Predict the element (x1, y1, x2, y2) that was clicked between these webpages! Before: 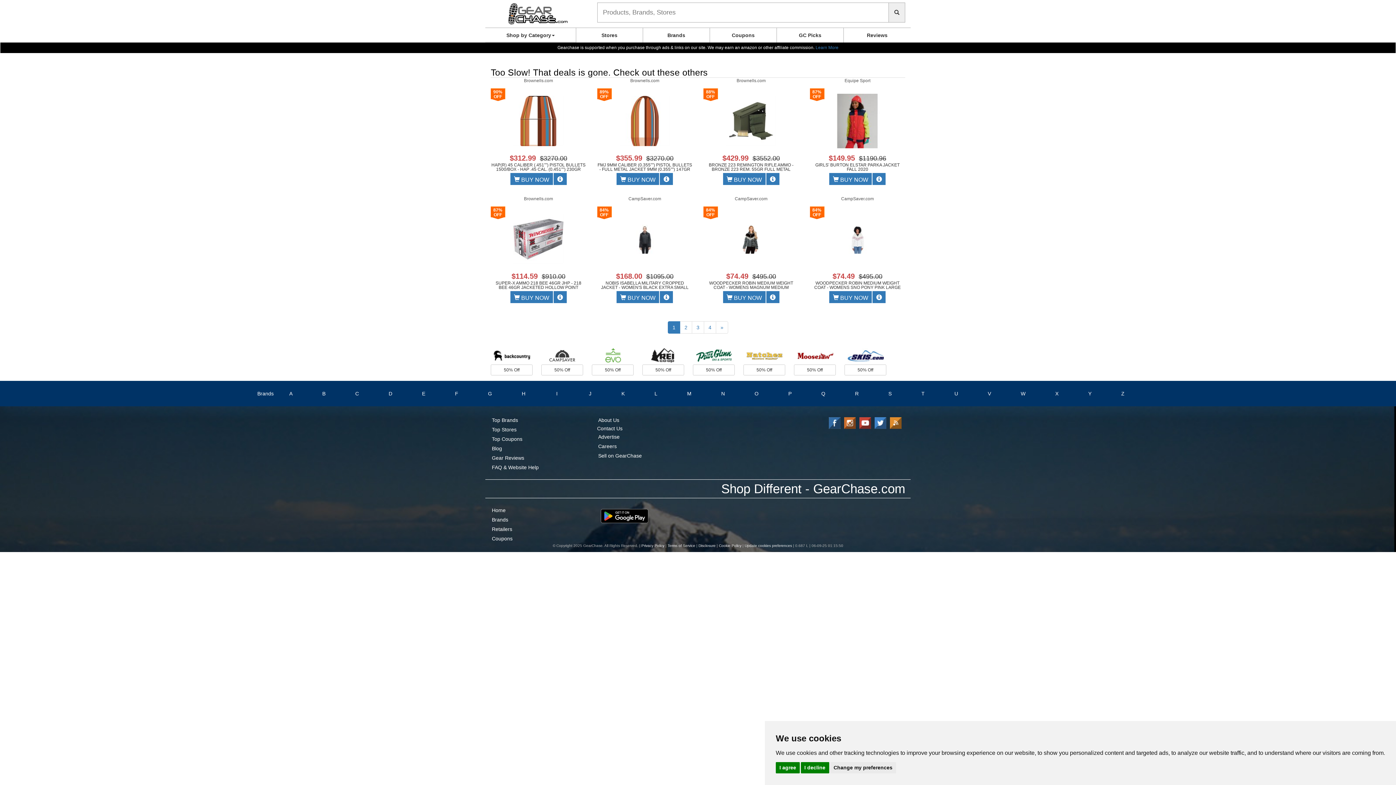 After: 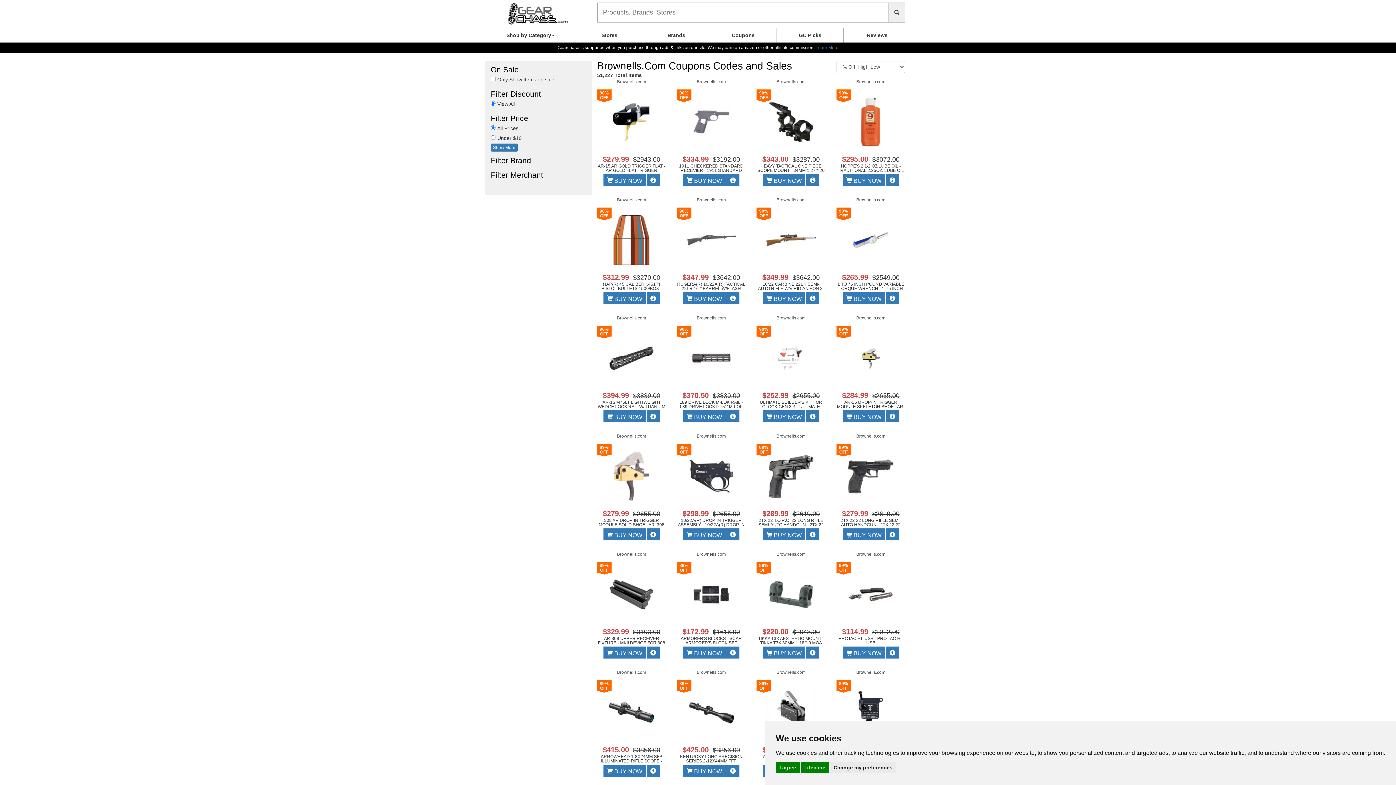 Action: label: Brownells.com bbox: (630, 78, 659, 83)